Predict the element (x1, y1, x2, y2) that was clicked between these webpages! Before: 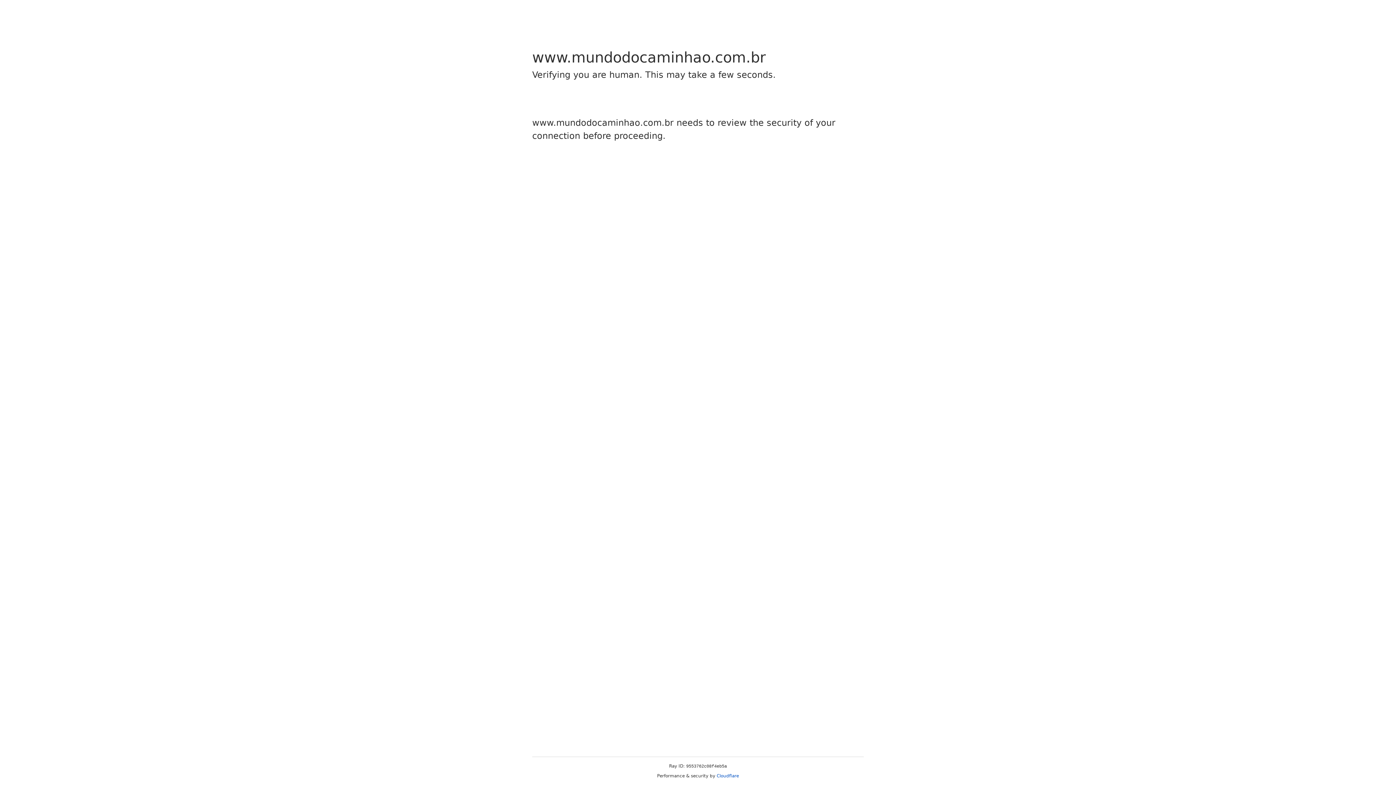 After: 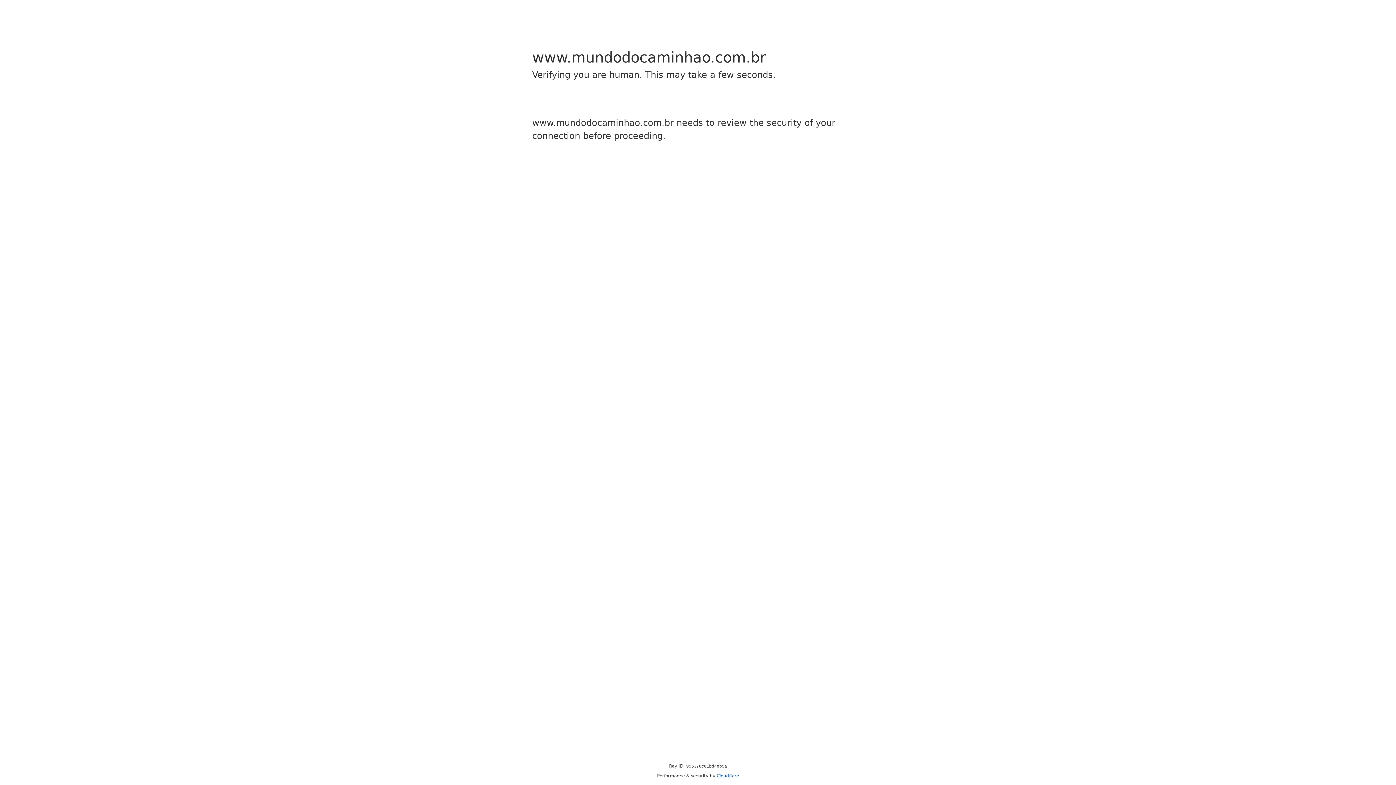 Action: bbox: (716, 773, 739, 778) label: Cloudflare